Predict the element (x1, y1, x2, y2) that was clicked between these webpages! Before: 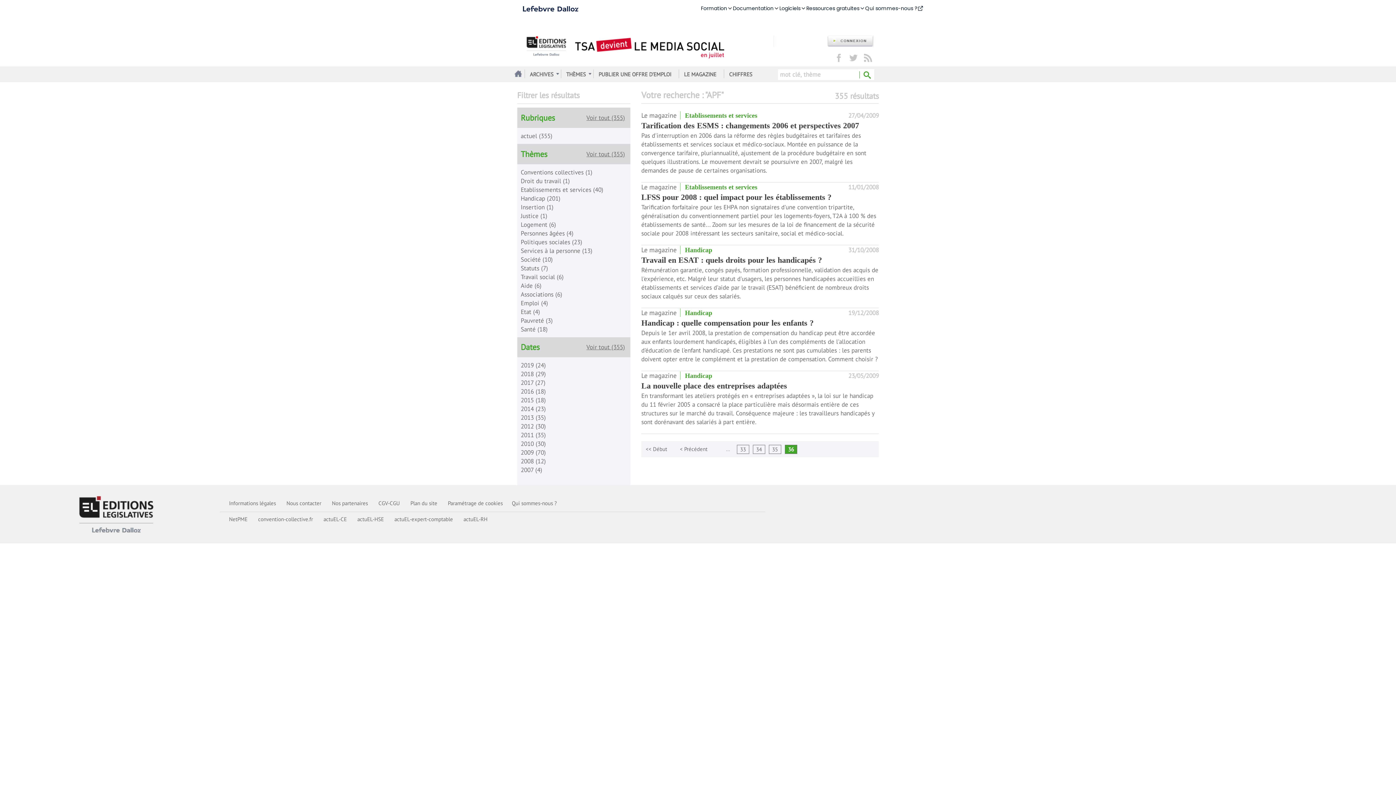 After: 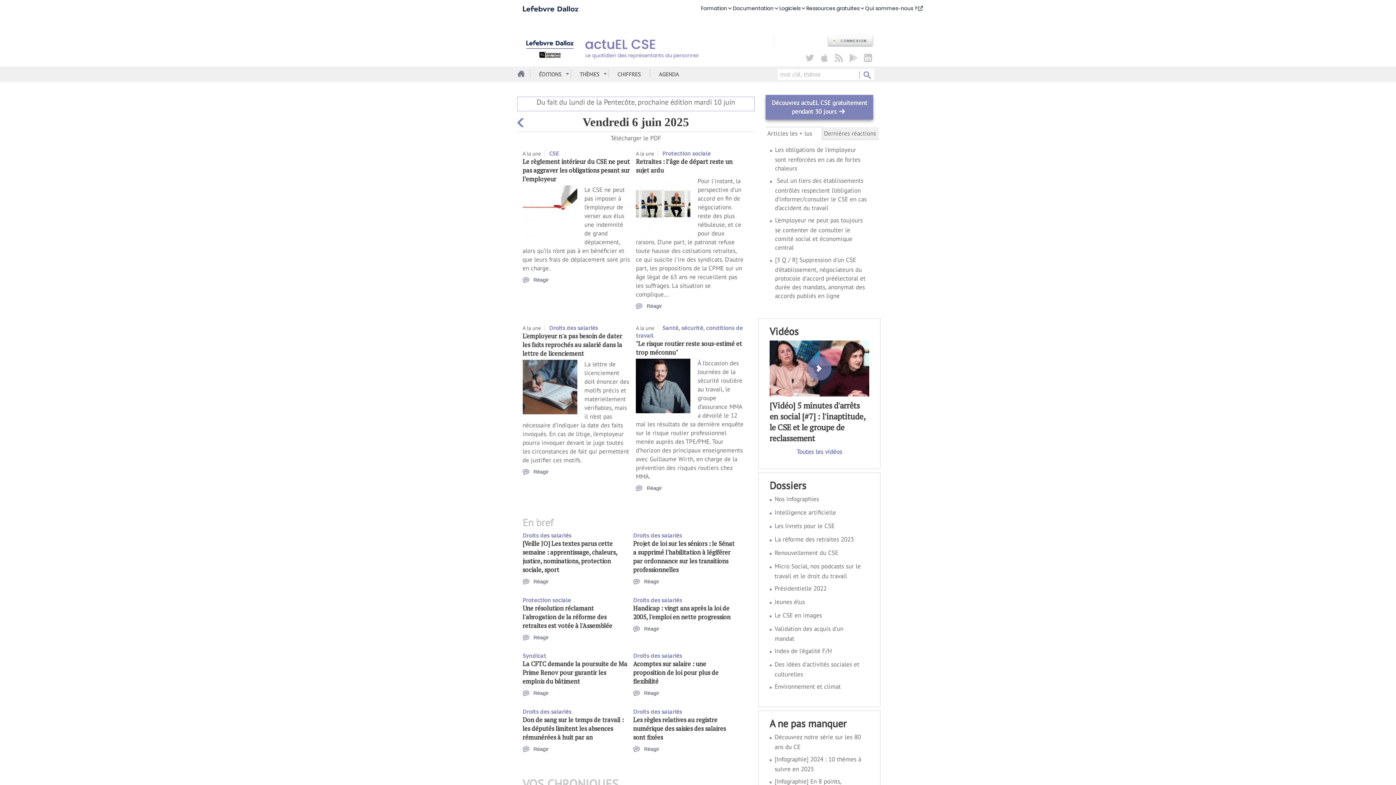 Action: label: actuEL-CE bbox: (323, 512, 346, 526)